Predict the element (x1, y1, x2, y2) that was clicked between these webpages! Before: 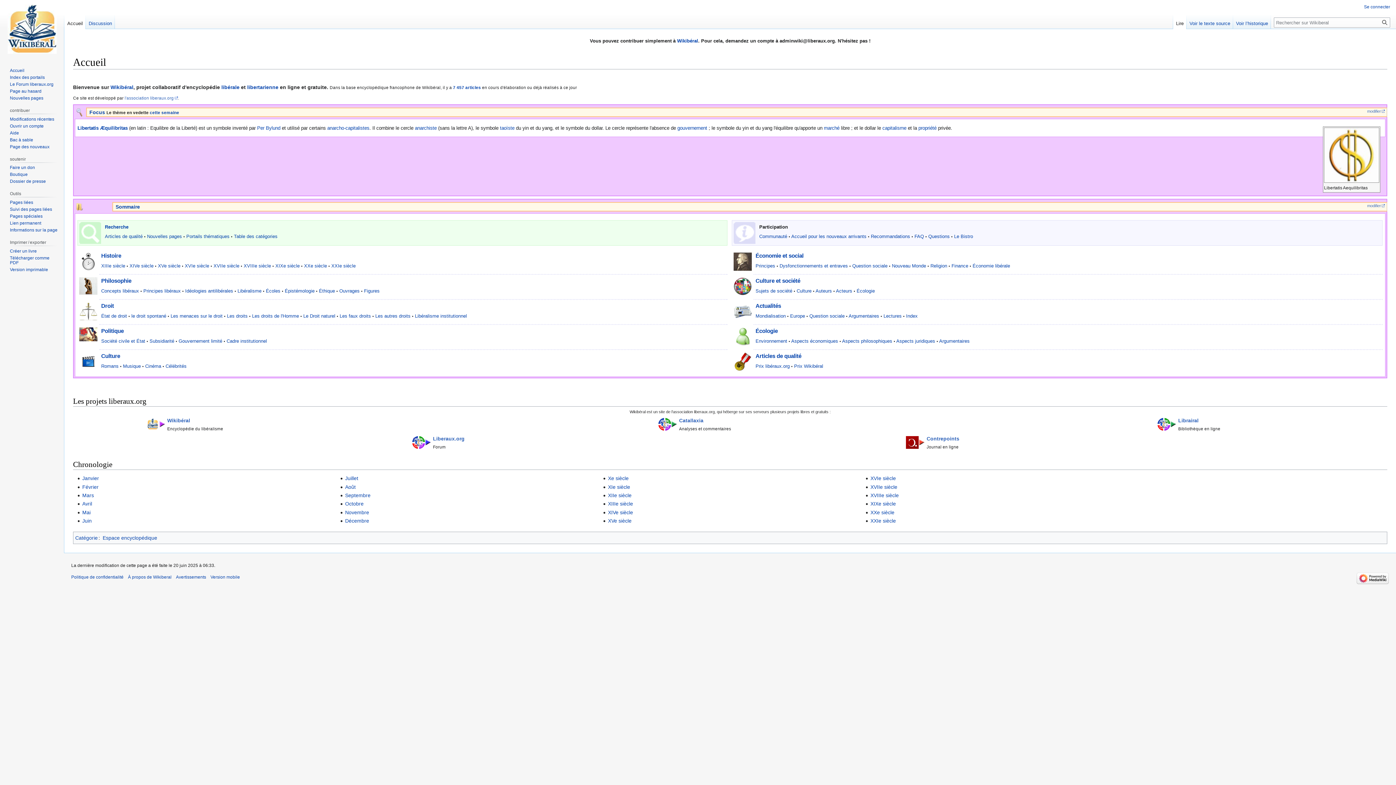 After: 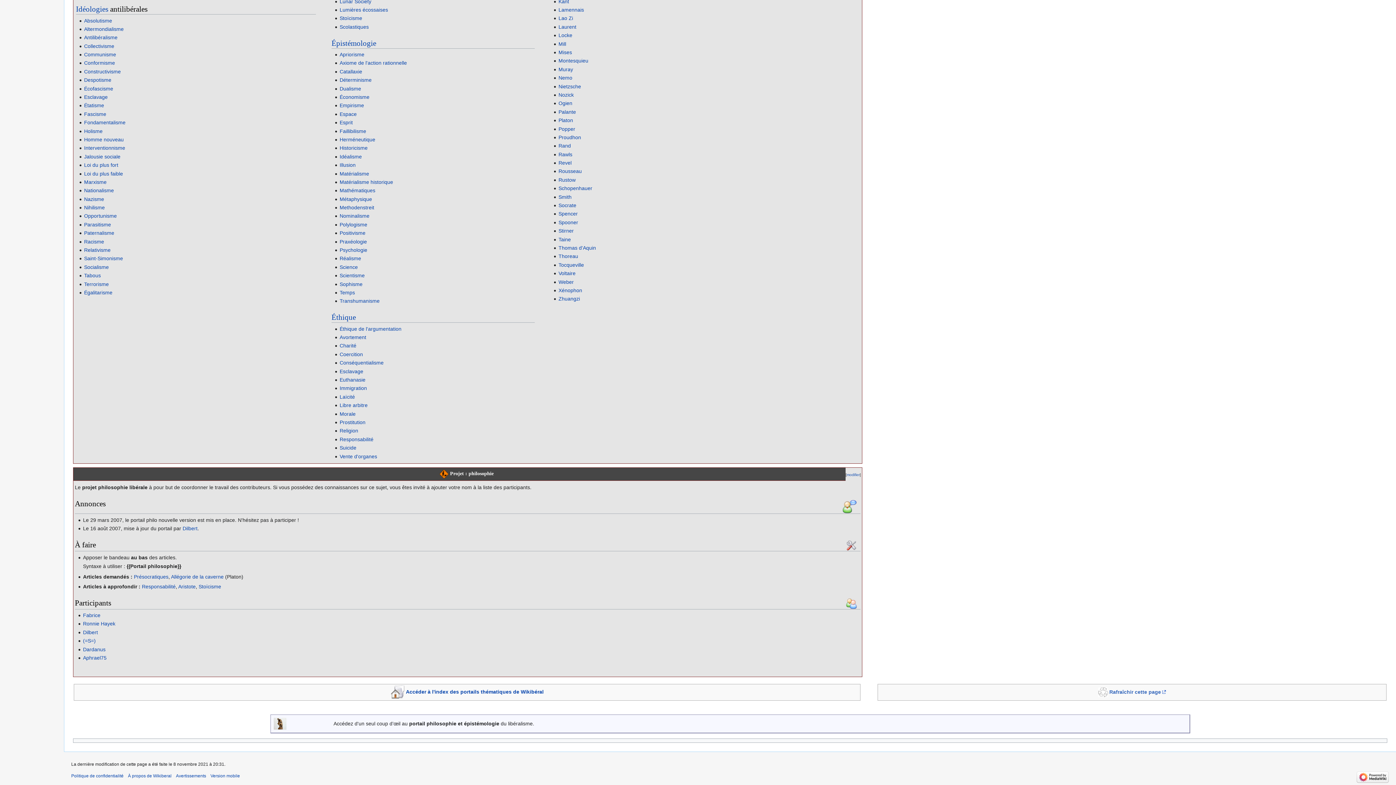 Action: label: Idéologies antilibérales bbox: (185, 288, 233, 293)